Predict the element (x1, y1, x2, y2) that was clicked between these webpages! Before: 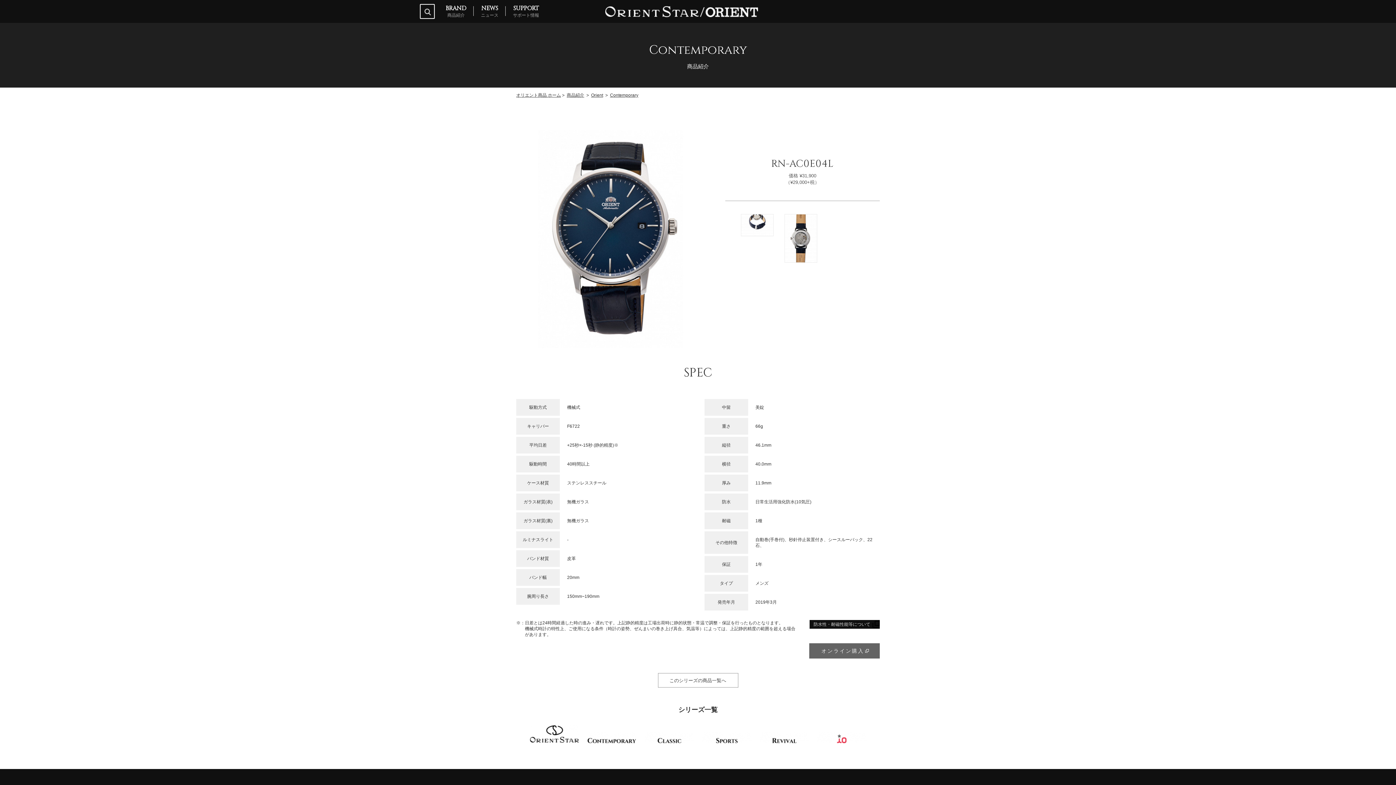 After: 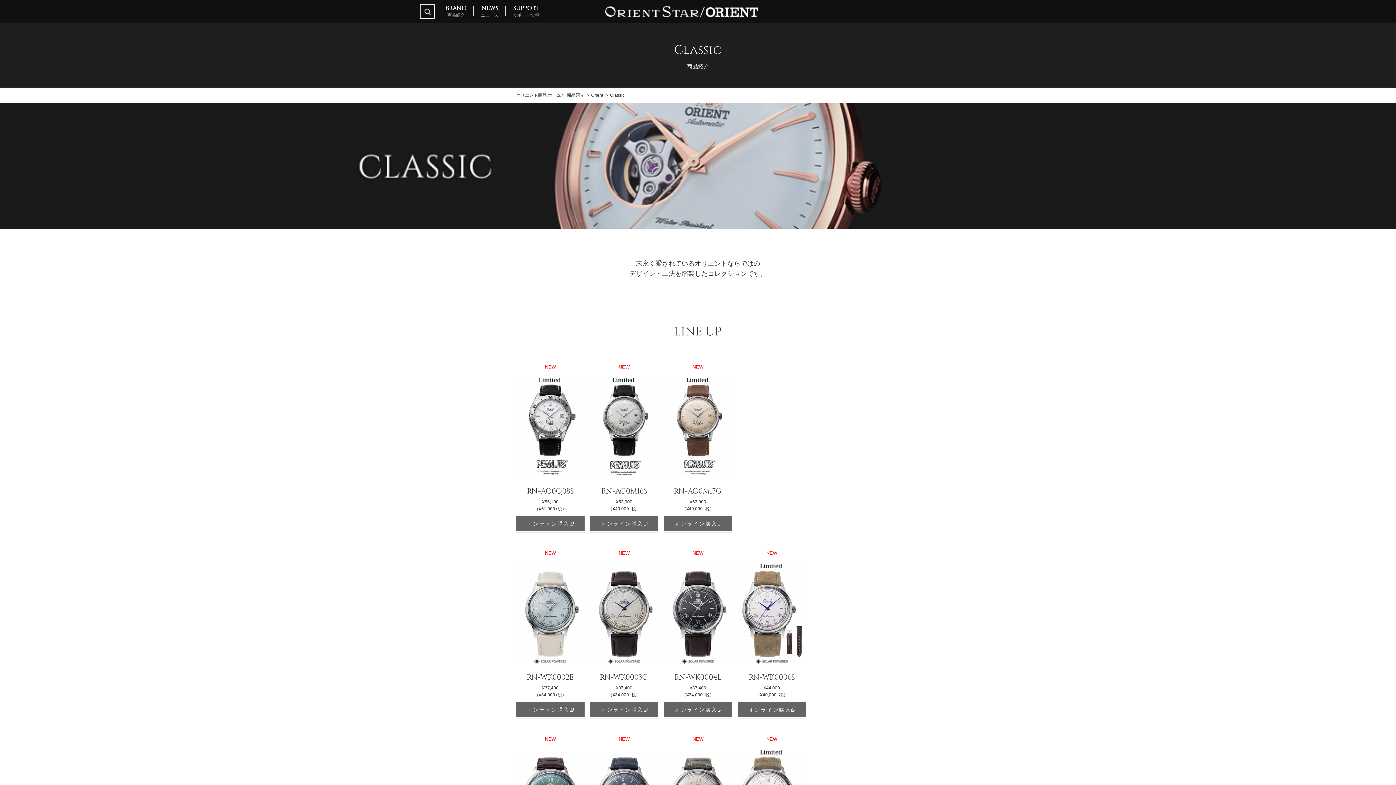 Action: bbox: (644, 742, 694, 747)